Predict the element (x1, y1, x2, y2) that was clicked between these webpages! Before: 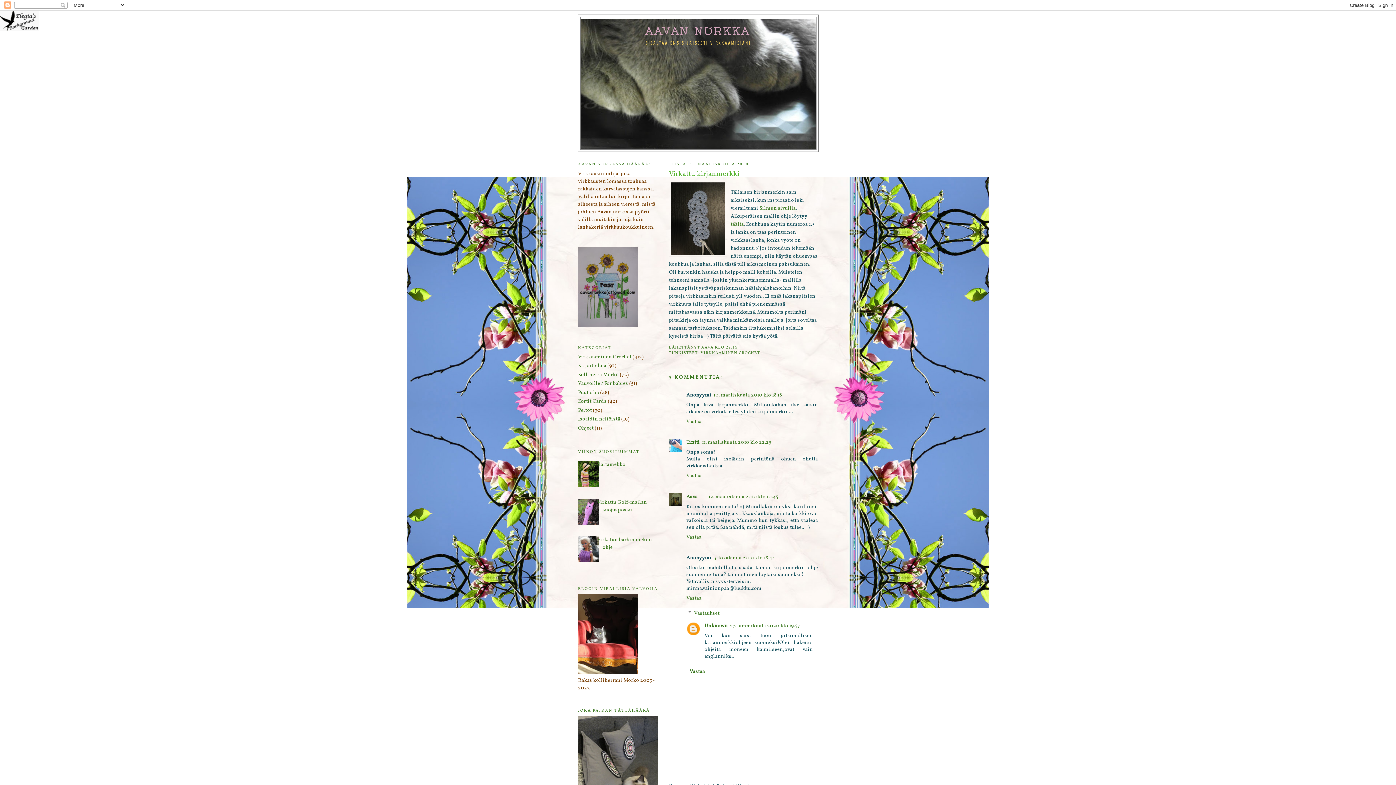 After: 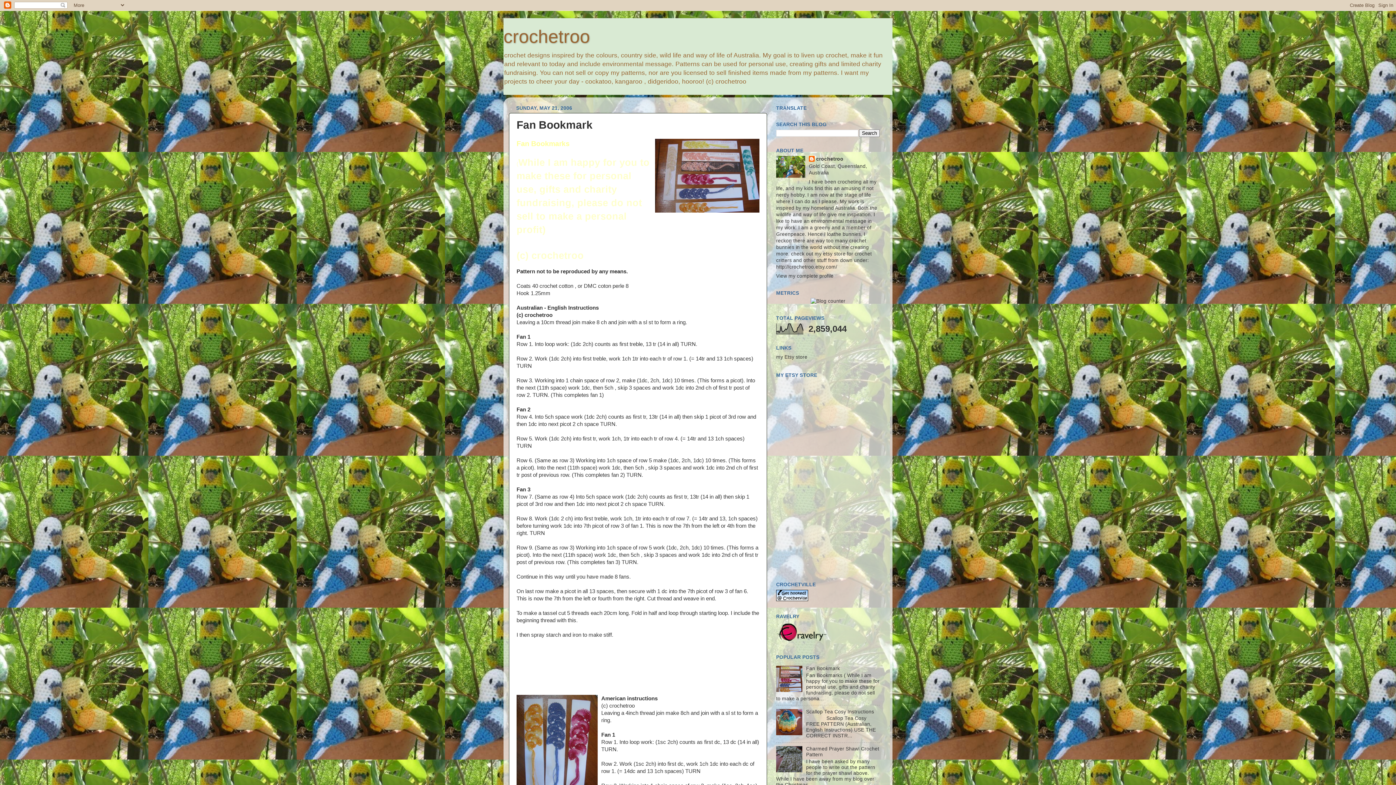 Action: label: täältä bbox: (730, 221, 744, 228)